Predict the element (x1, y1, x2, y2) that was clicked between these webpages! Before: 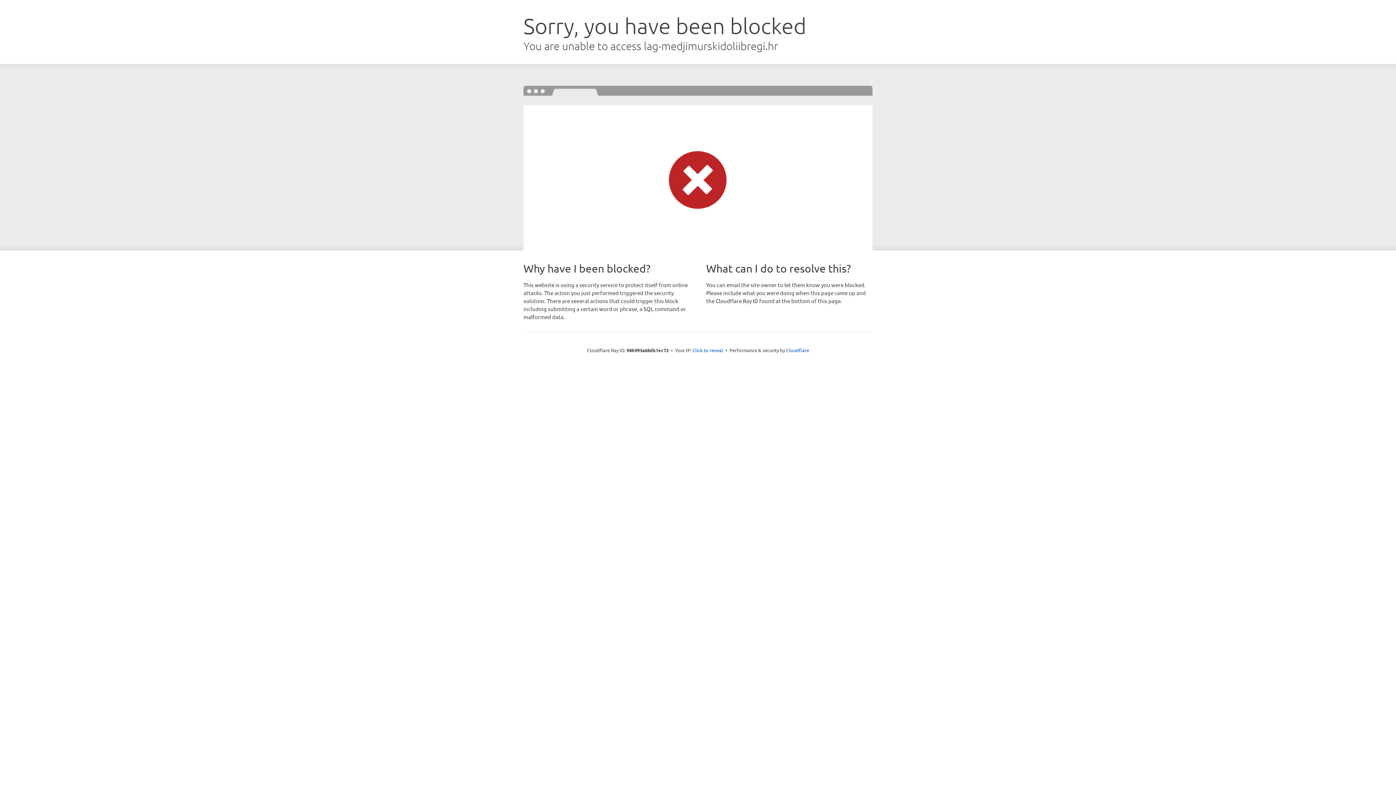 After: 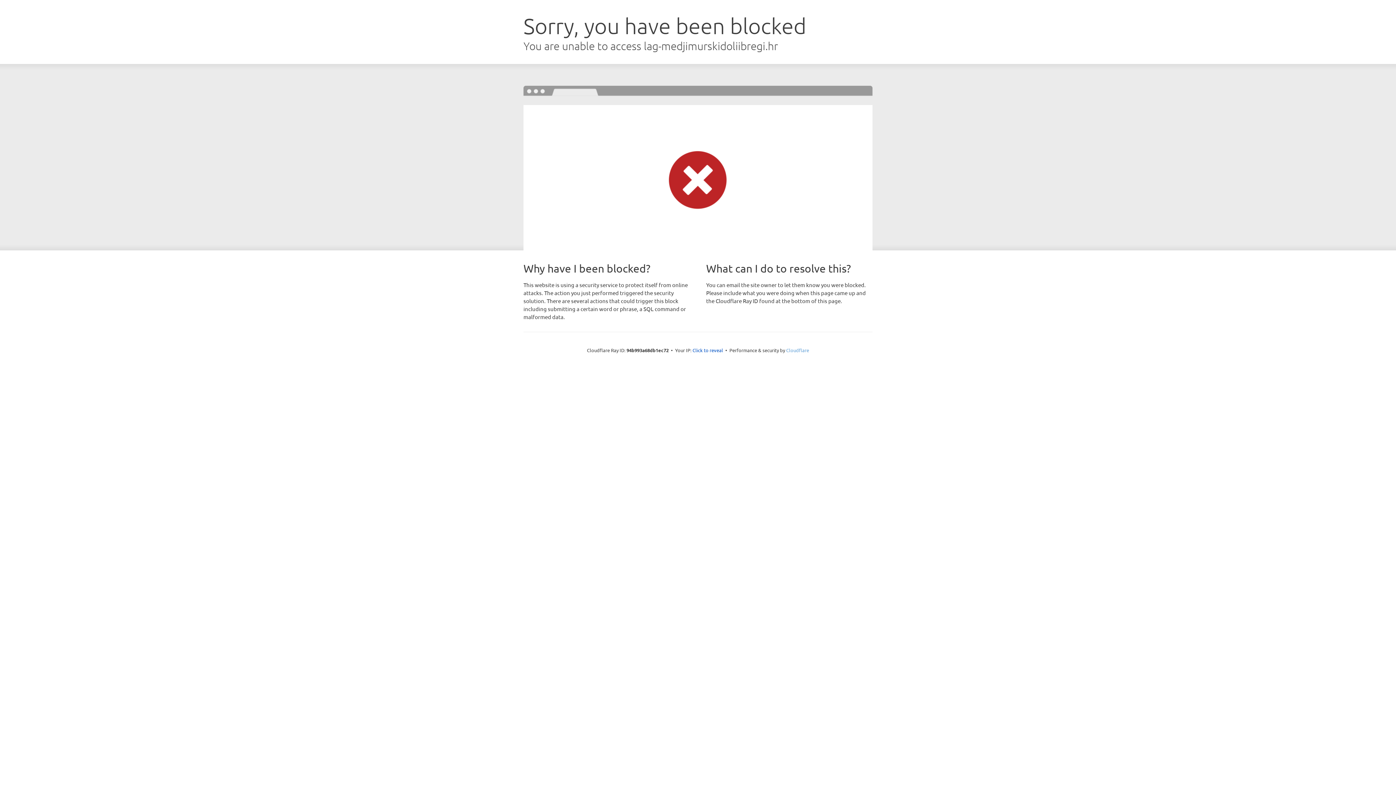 Action: label: Cloudflare bbox: (786, 347, 809, 353)